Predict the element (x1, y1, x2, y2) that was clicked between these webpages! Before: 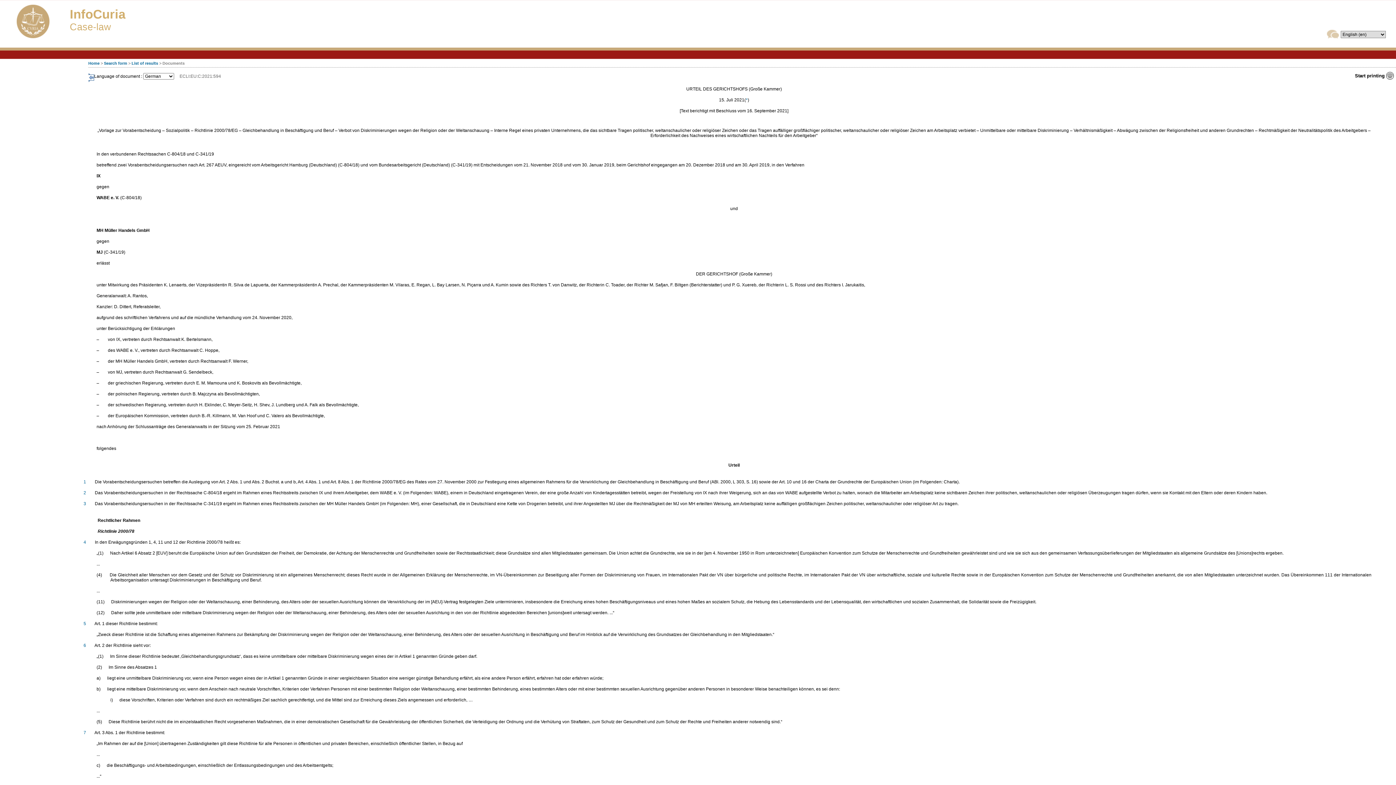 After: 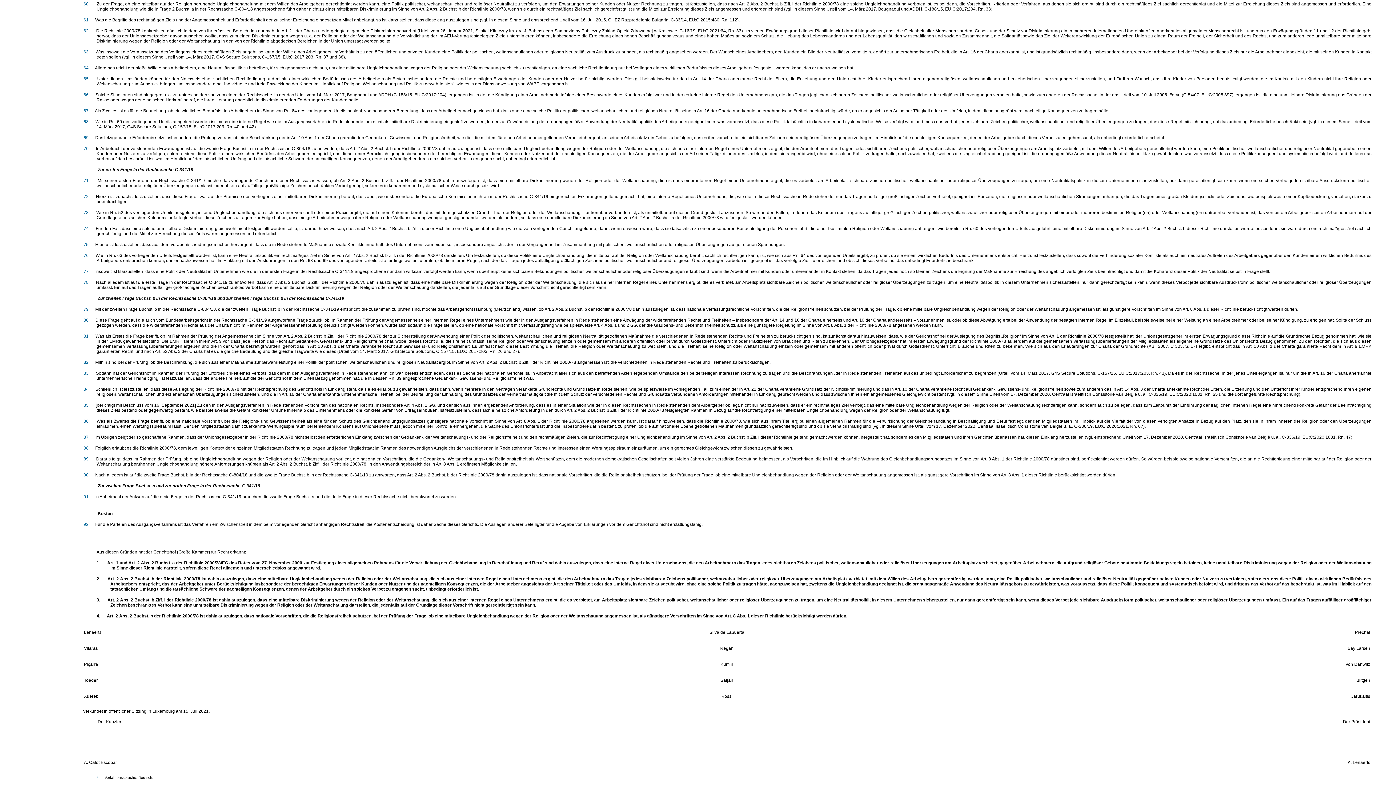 Action: bbox: (746, 97, 747, 102) label: *